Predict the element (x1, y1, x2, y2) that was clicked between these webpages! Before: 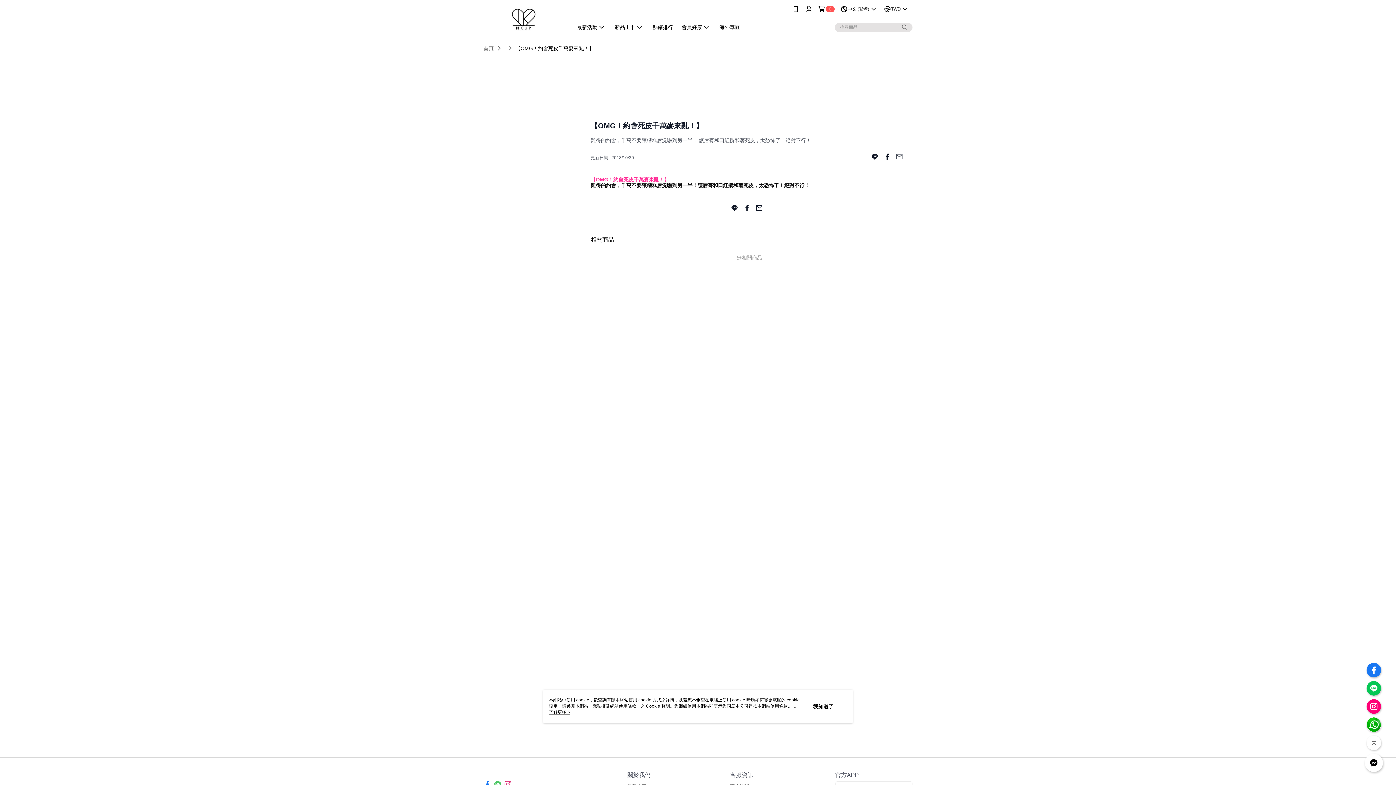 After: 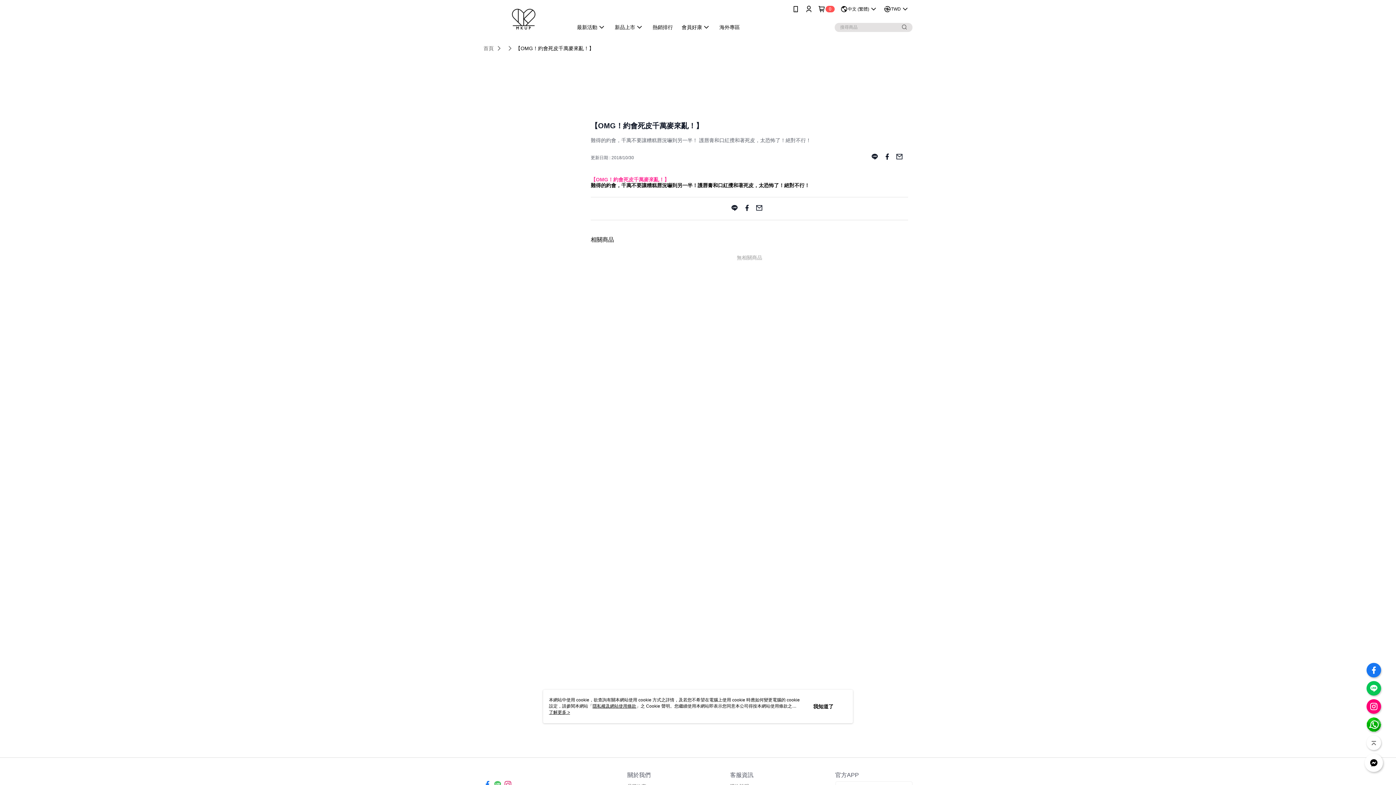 Action: bbox: (743, 204, 750, 213)